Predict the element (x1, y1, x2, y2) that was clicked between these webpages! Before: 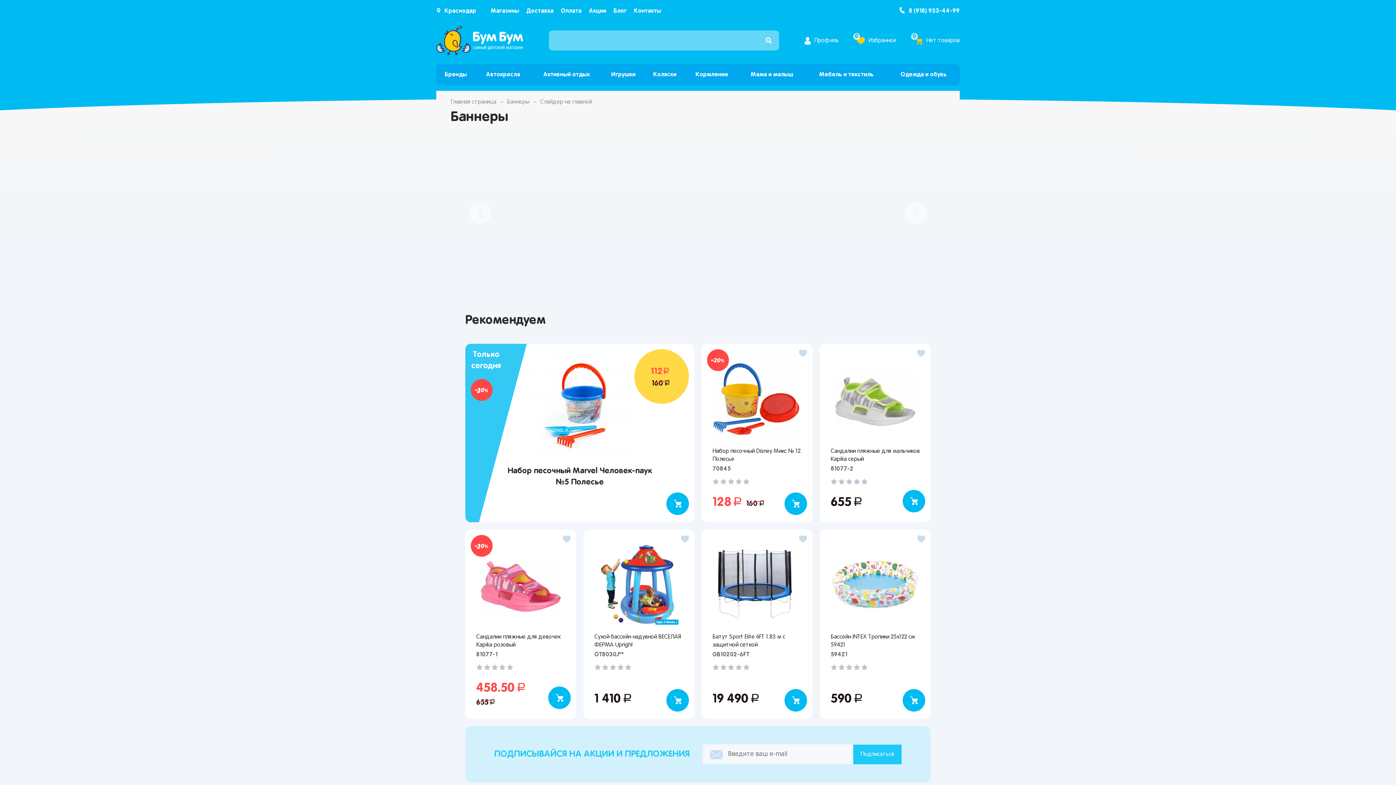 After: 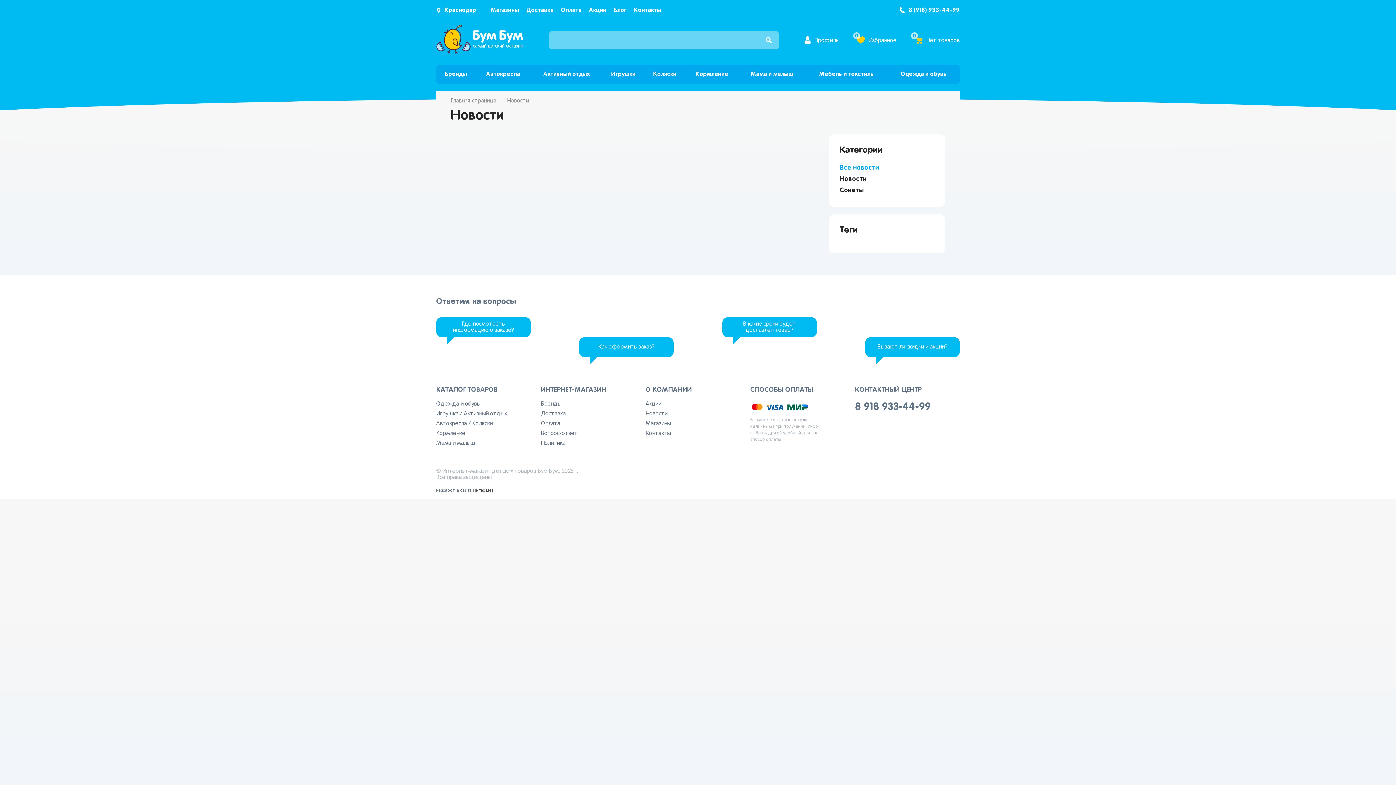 Action: label: Блог bbox: (613, 8, 626, 13)